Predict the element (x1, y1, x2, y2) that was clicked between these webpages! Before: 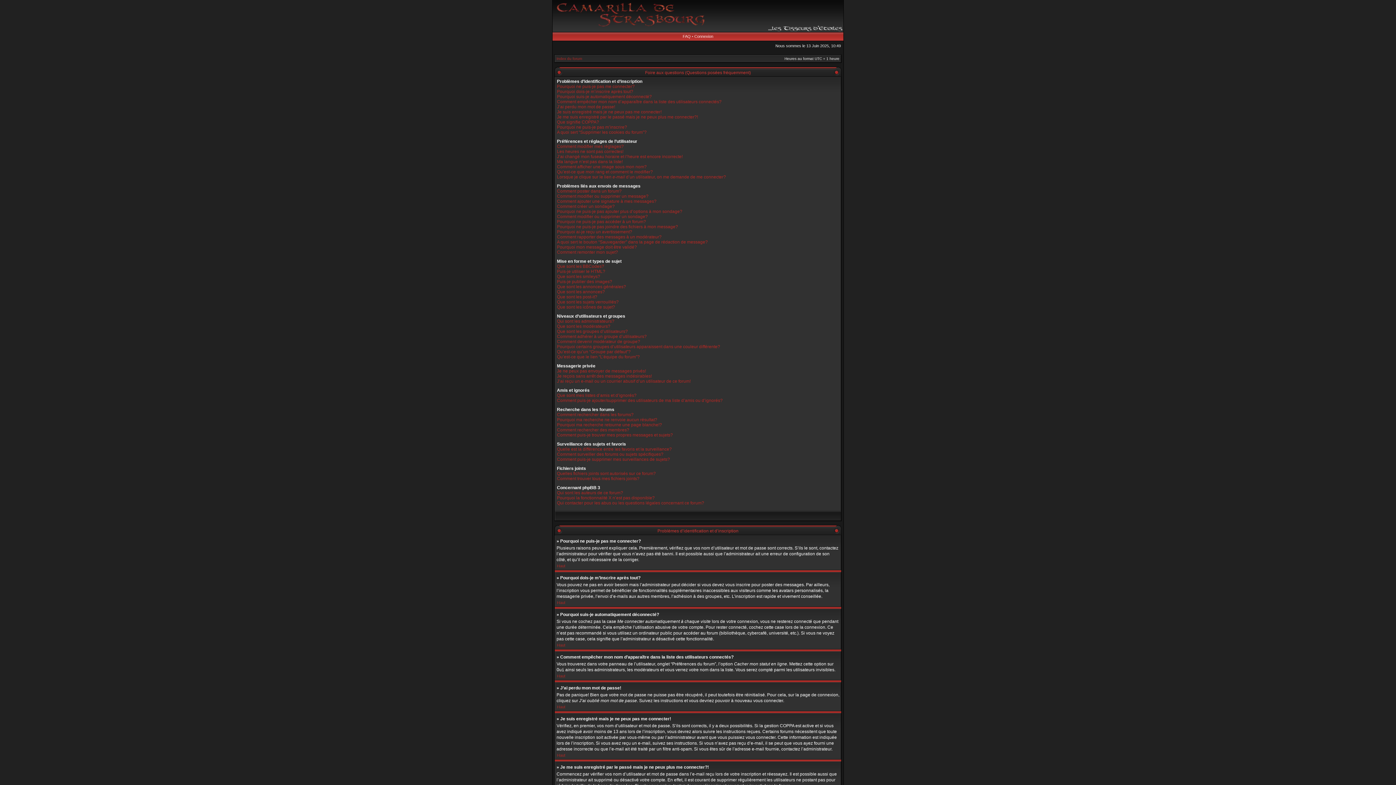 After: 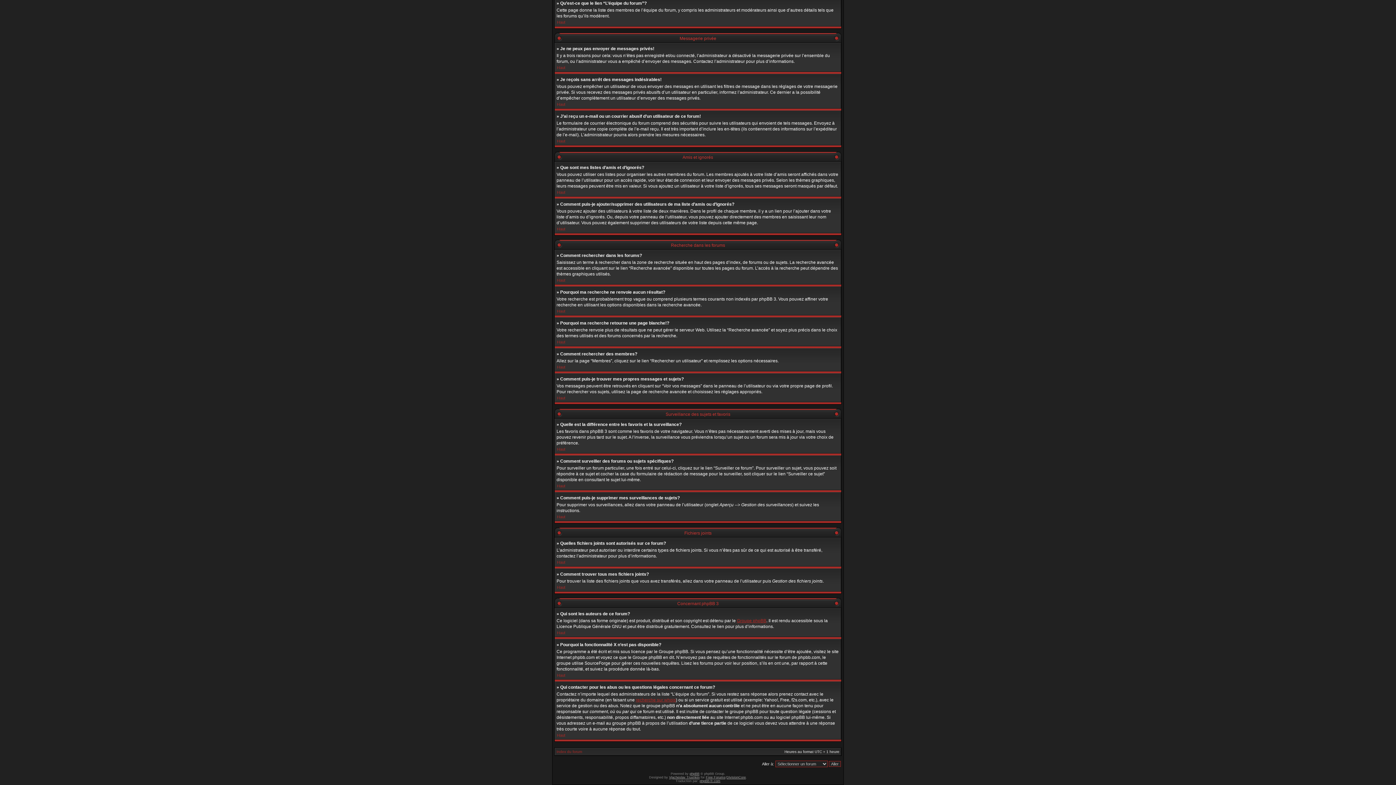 Action: bbox: (557, 412, 633, 417) label: Comment rechercher dans les forums?